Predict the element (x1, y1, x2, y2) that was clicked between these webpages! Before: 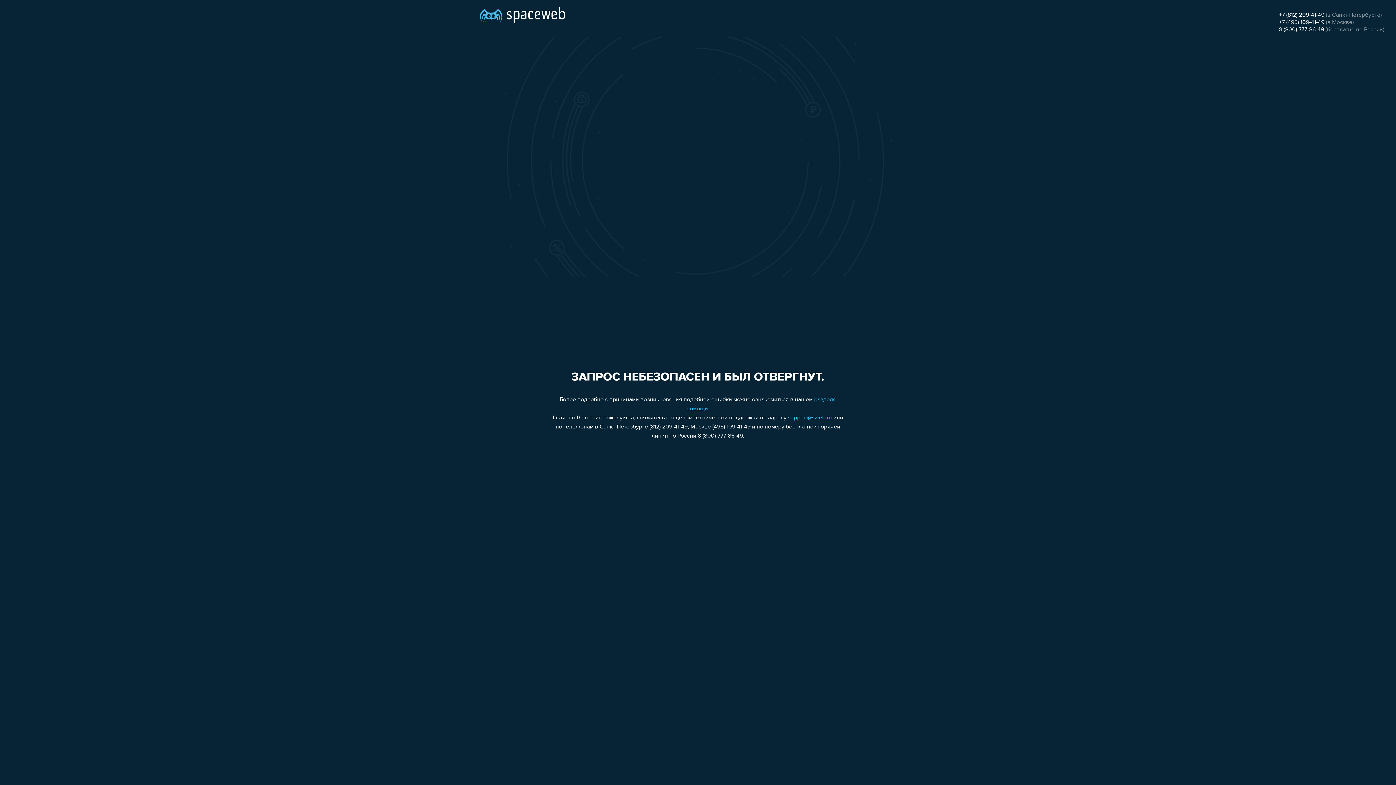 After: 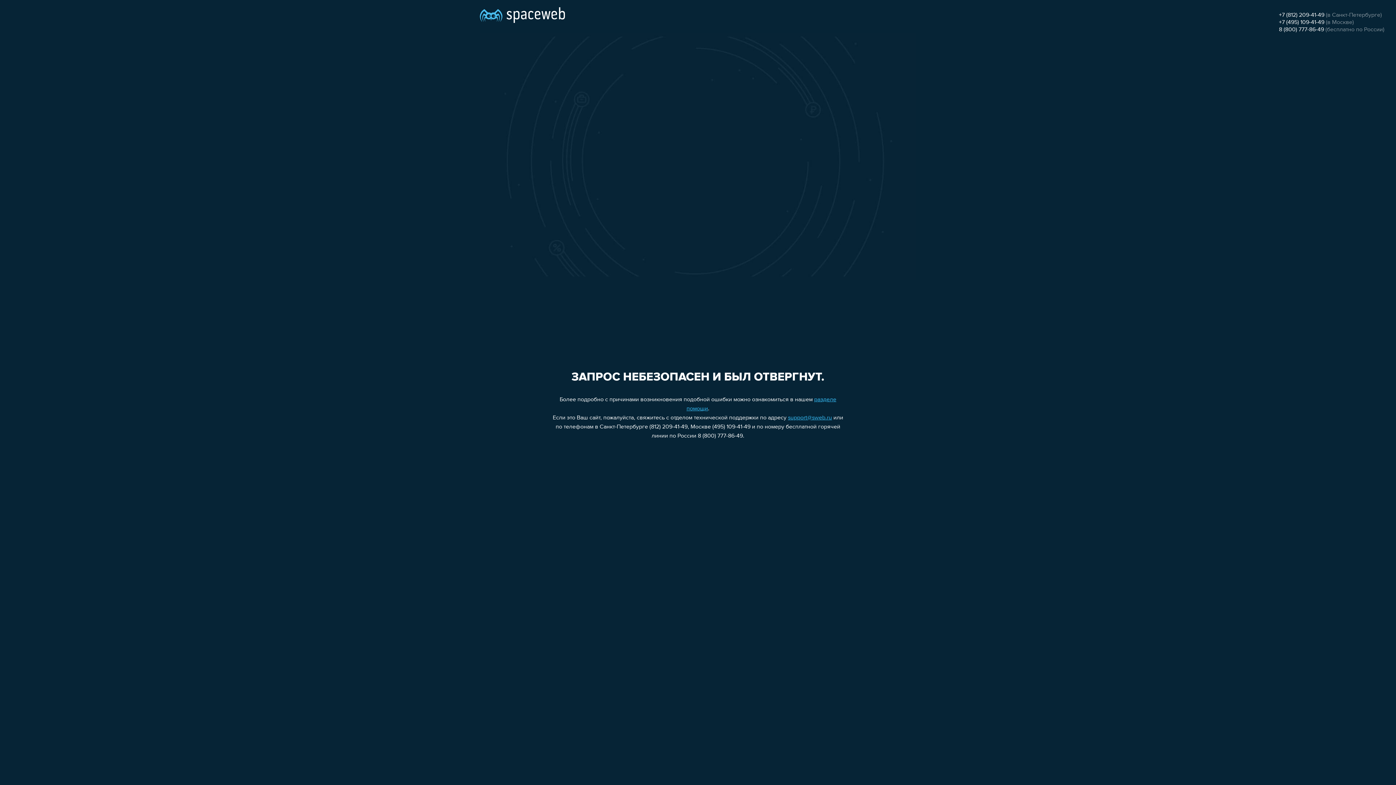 Action: label: +7 (495) 109-41-49 bbox: (1279, 19, 1324, 25)